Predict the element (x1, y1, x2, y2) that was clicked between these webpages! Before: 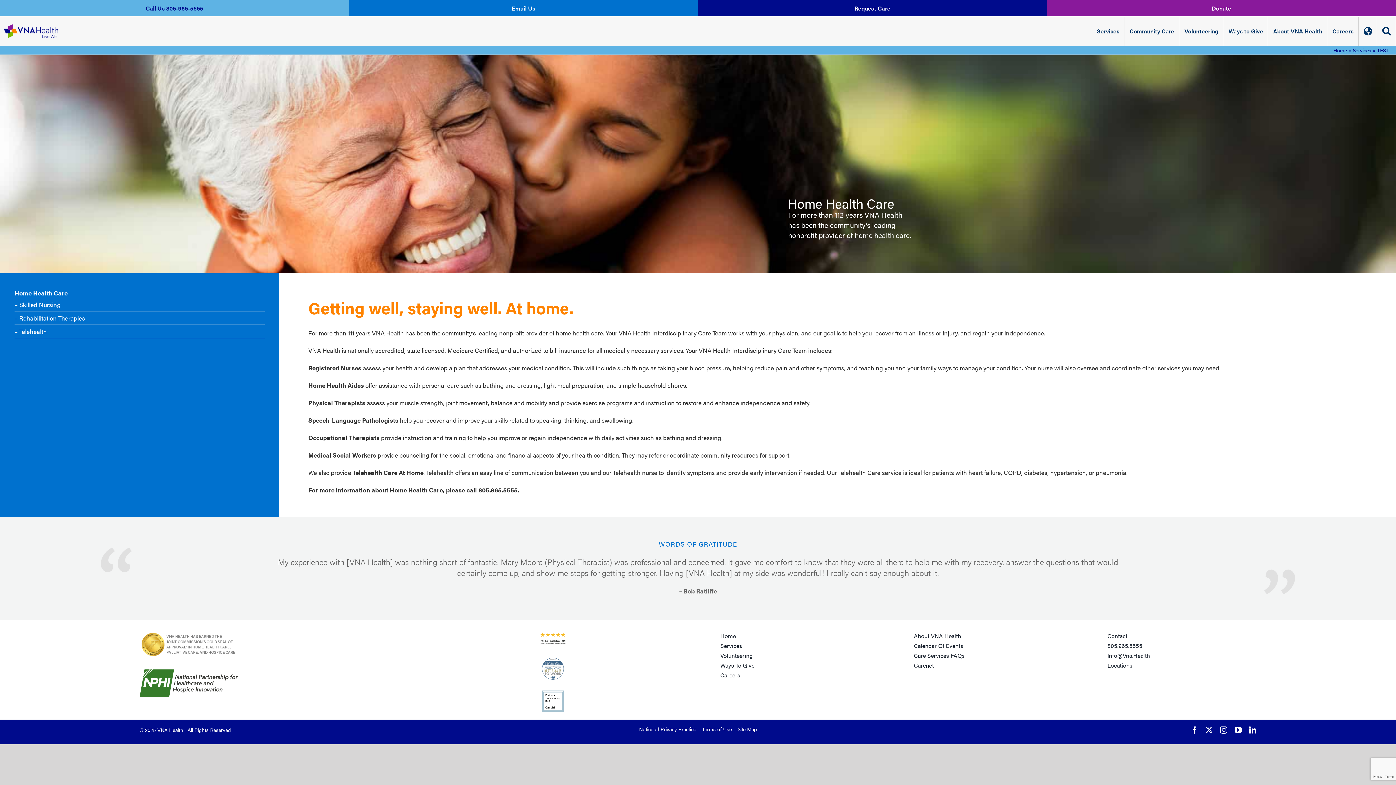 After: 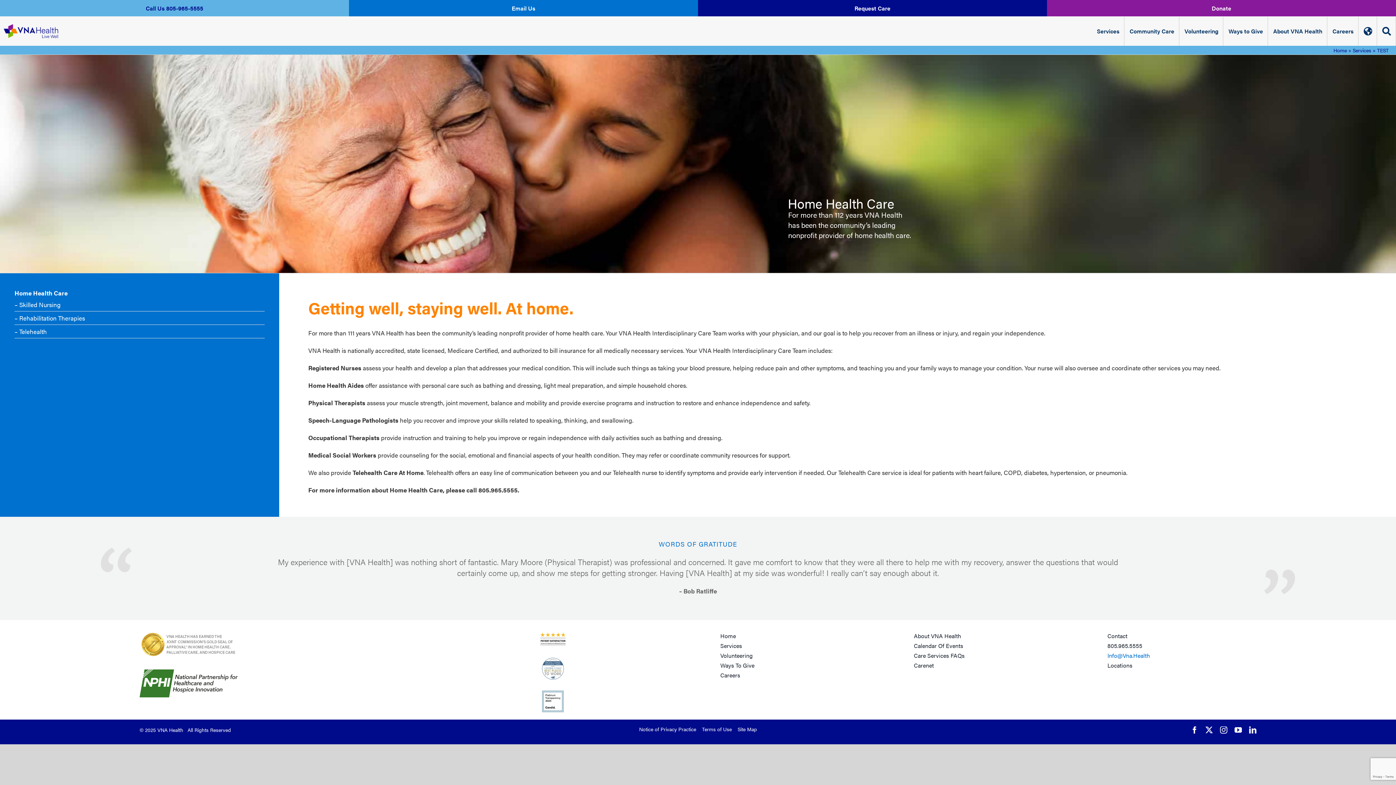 Action: bbox: (1107, 650, 1256, 660) label: Info@Vna.Health